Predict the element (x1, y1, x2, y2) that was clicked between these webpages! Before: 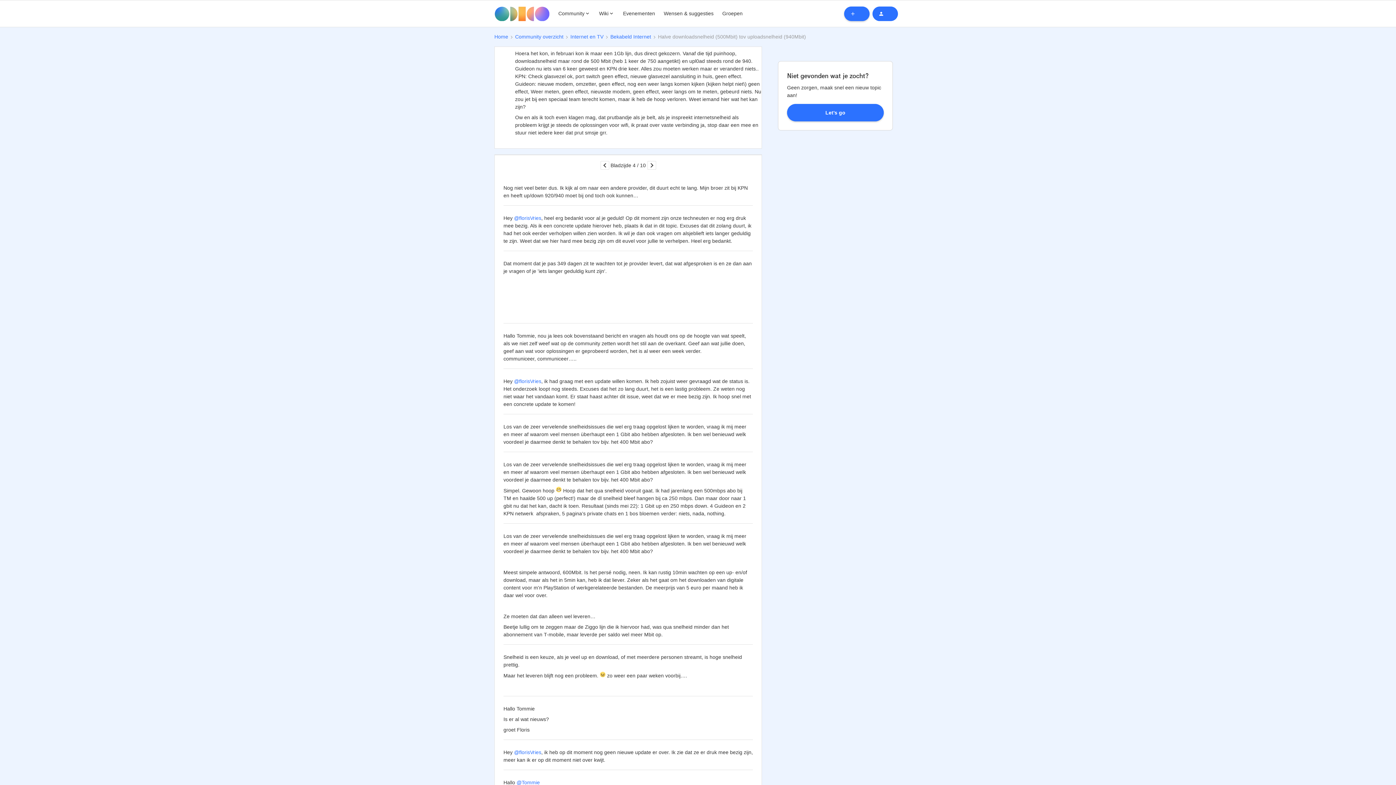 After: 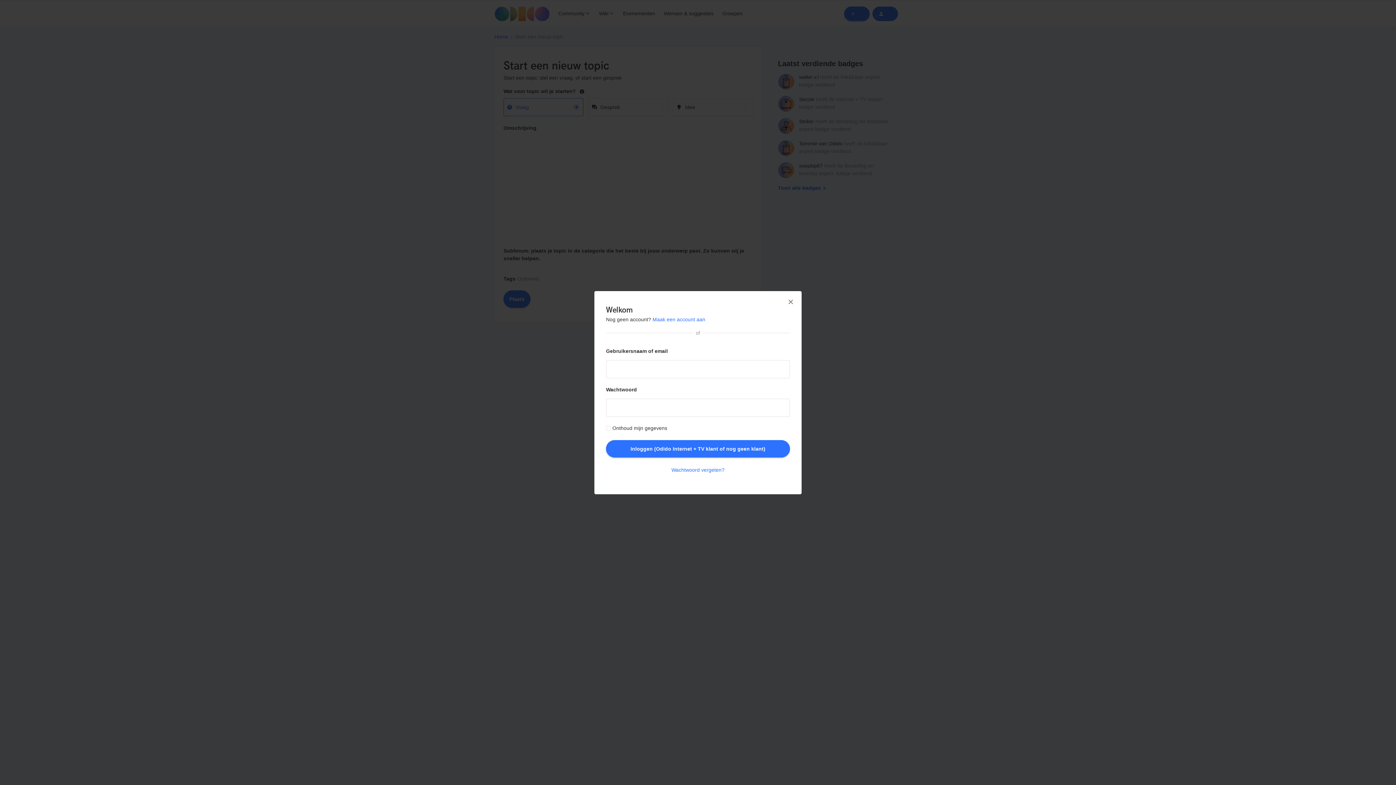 Action: bbox: (844, 6, 869, 20)